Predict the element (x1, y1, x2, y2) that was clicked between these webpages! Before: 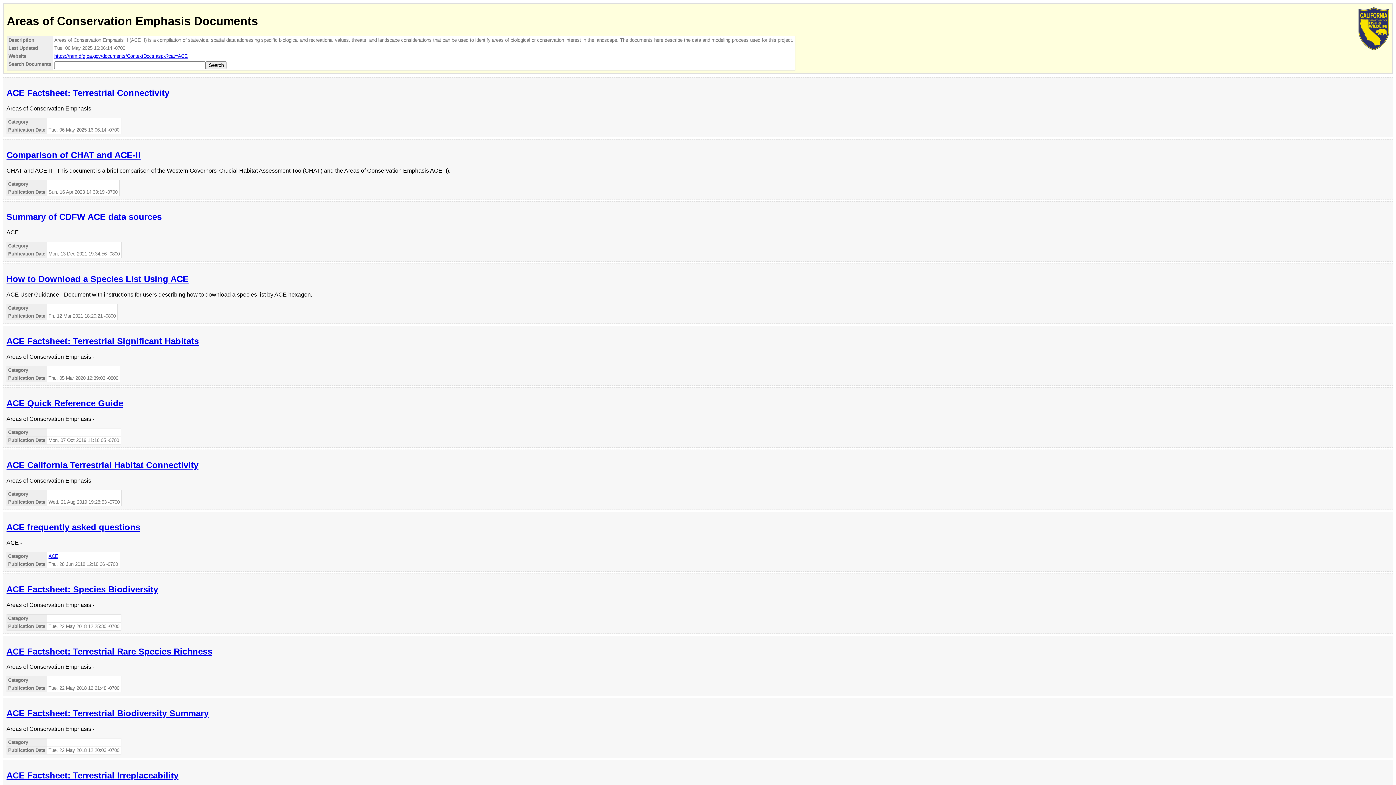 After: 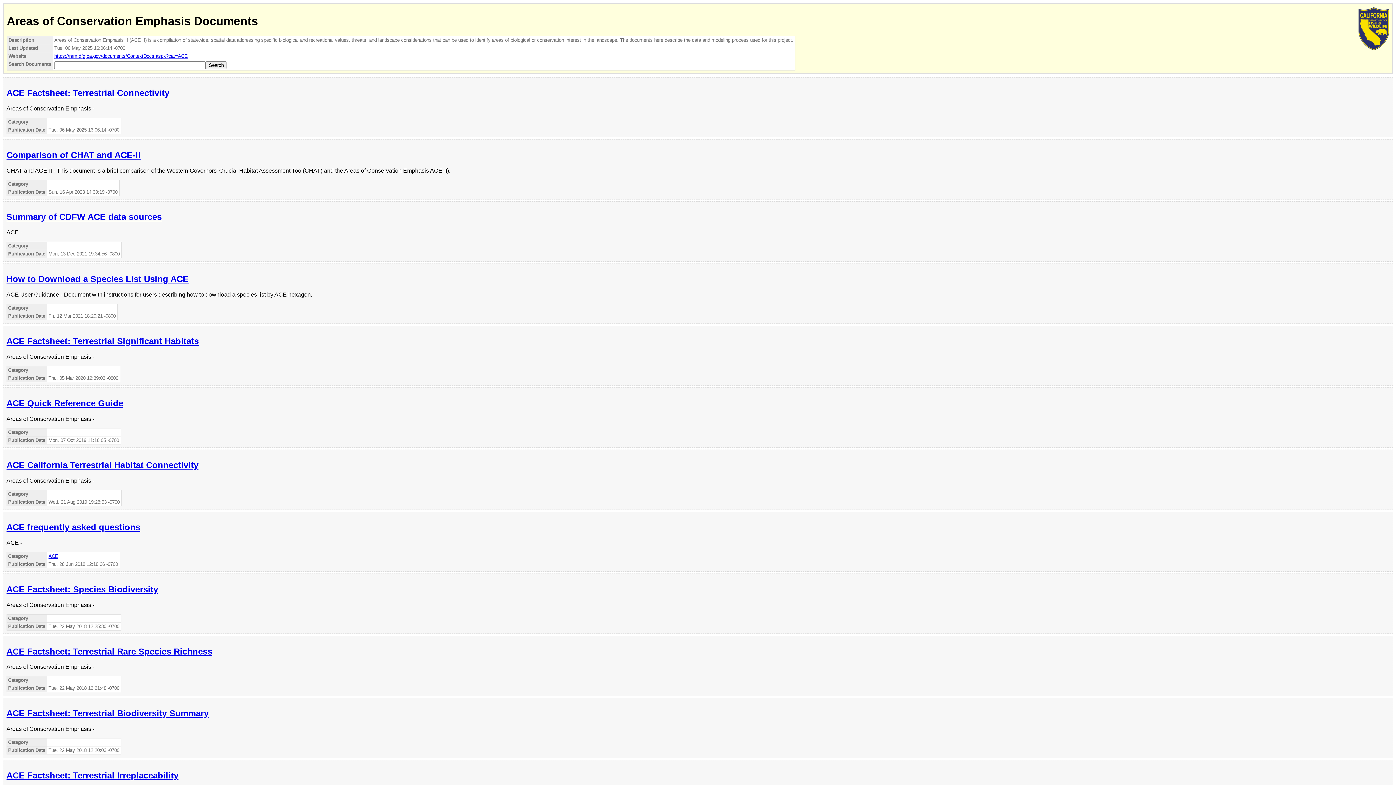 Action: label: How to Download a Species List Using ACE bbox: (6, 274, 188, 284)